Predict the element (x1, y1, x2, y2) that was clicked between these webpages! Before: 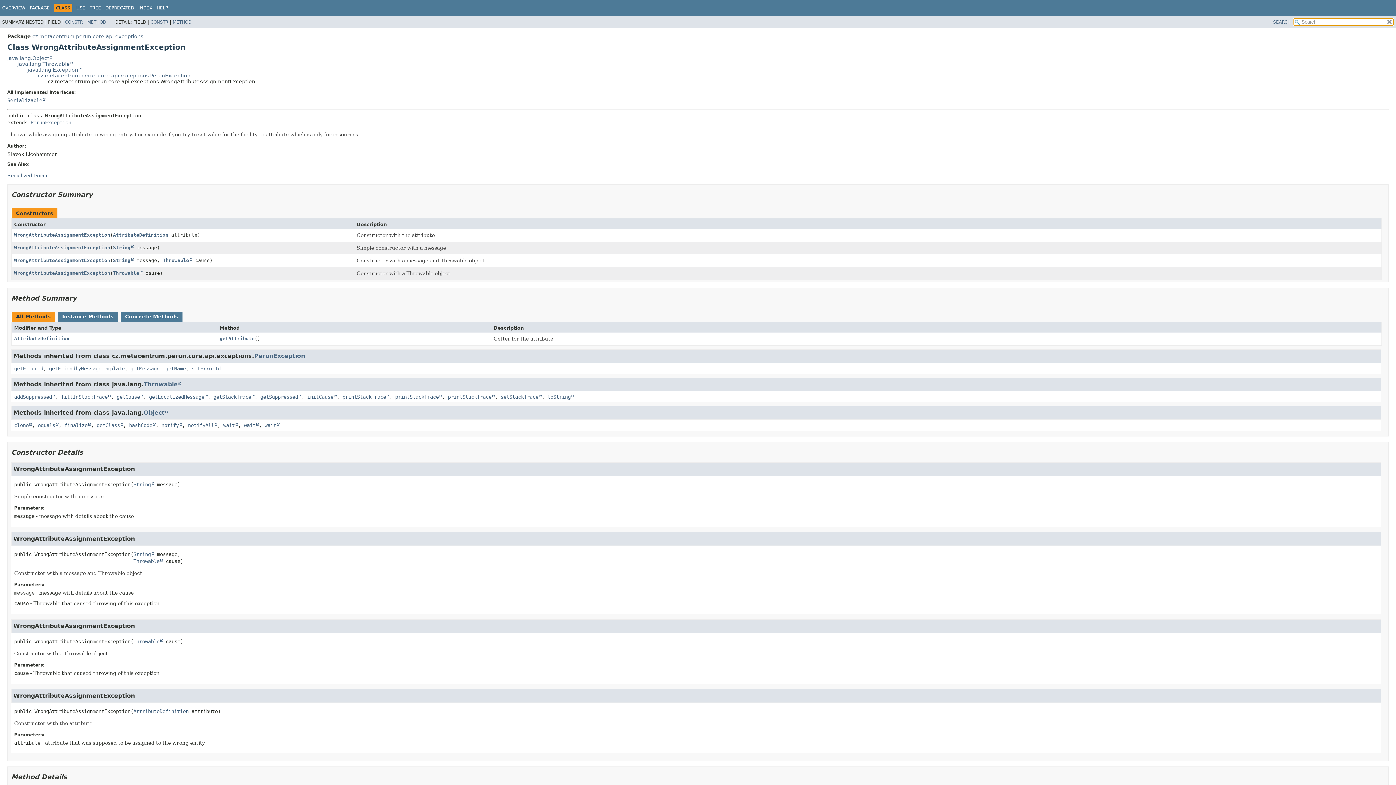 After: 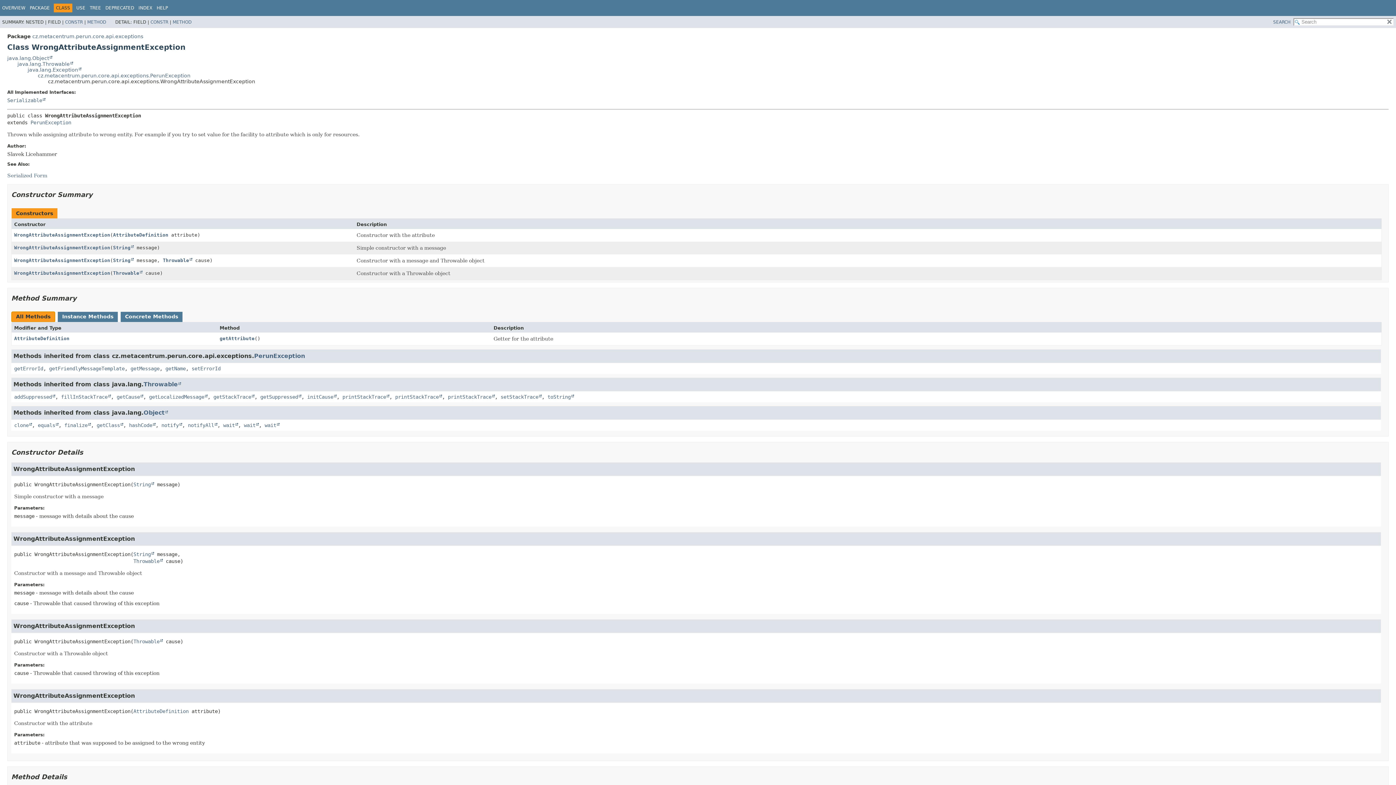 Action: bbox: (11, 311, 54, 322) label: All Methods